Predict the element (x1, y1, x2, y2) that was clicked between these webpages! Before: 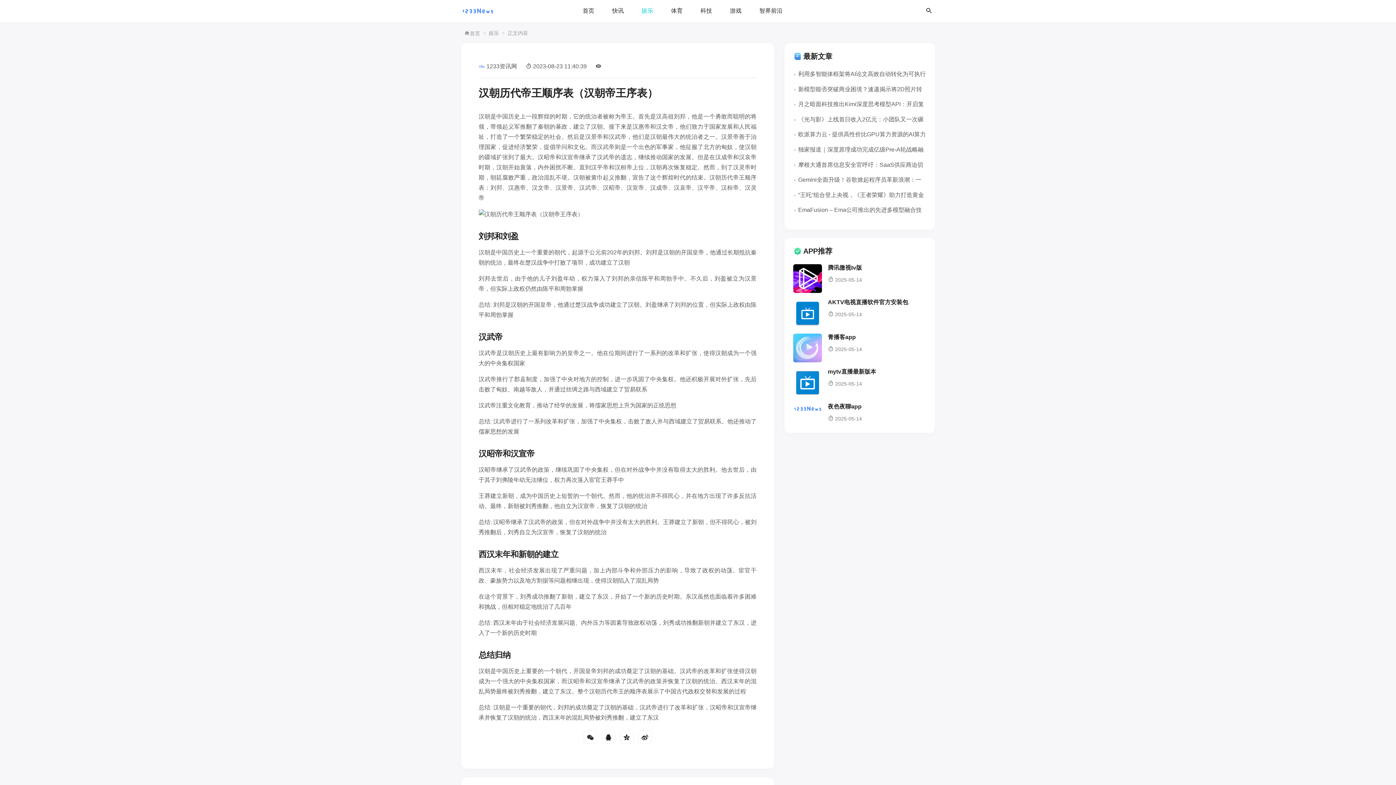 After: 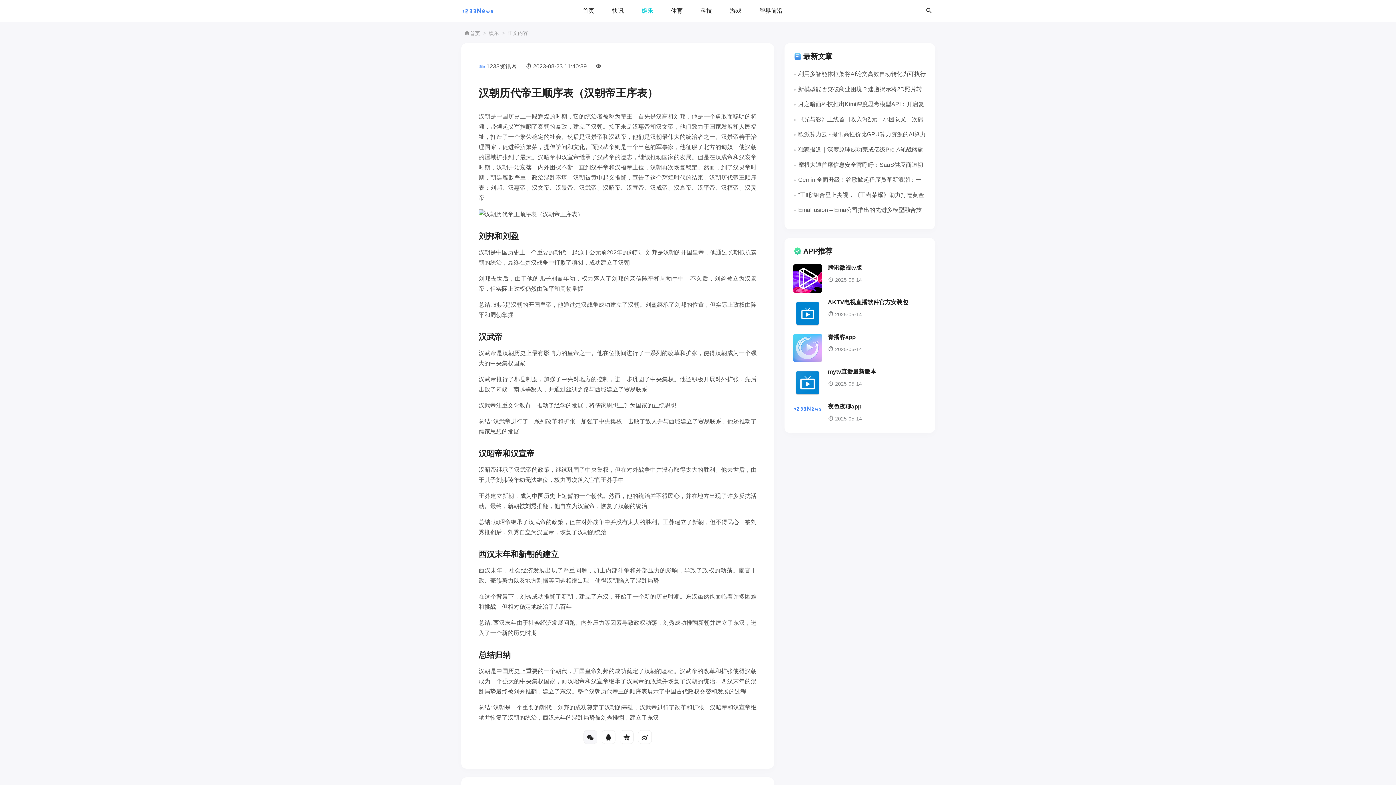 Action: label: 微信 bbox: (583, 730, 597, 744)